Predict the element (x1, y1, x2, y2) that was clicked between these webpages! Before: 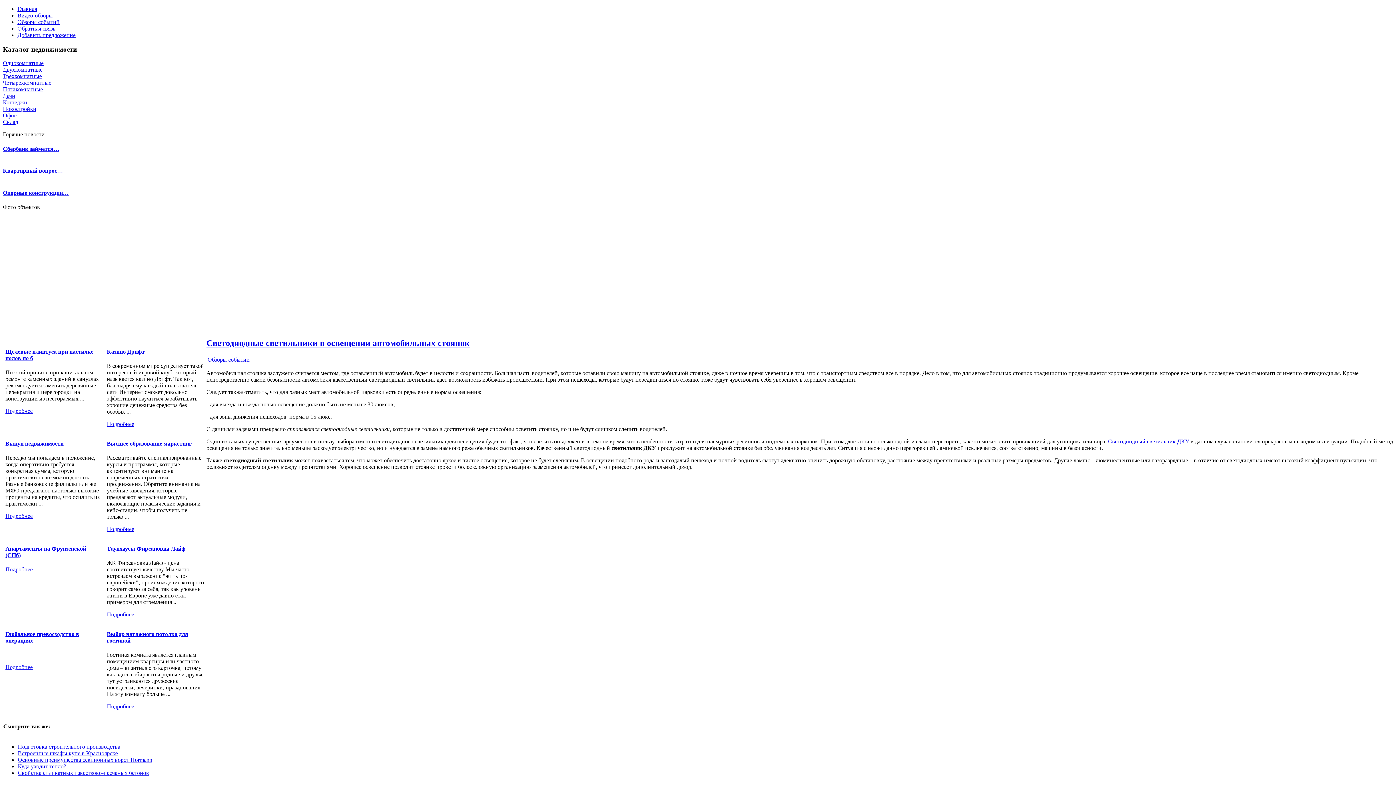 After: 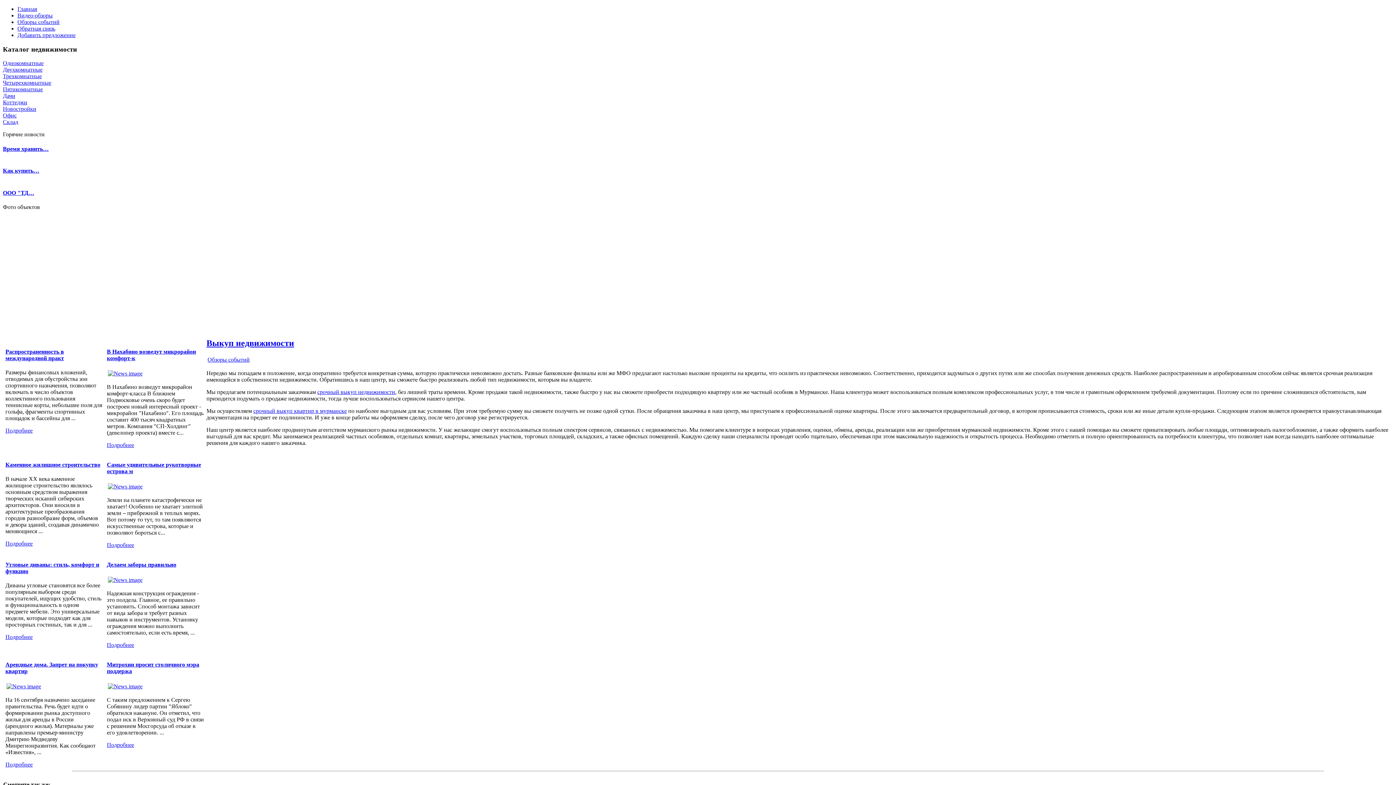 Action: bbox: (5, 440, 63, 446) label: Выкуп недвижимости